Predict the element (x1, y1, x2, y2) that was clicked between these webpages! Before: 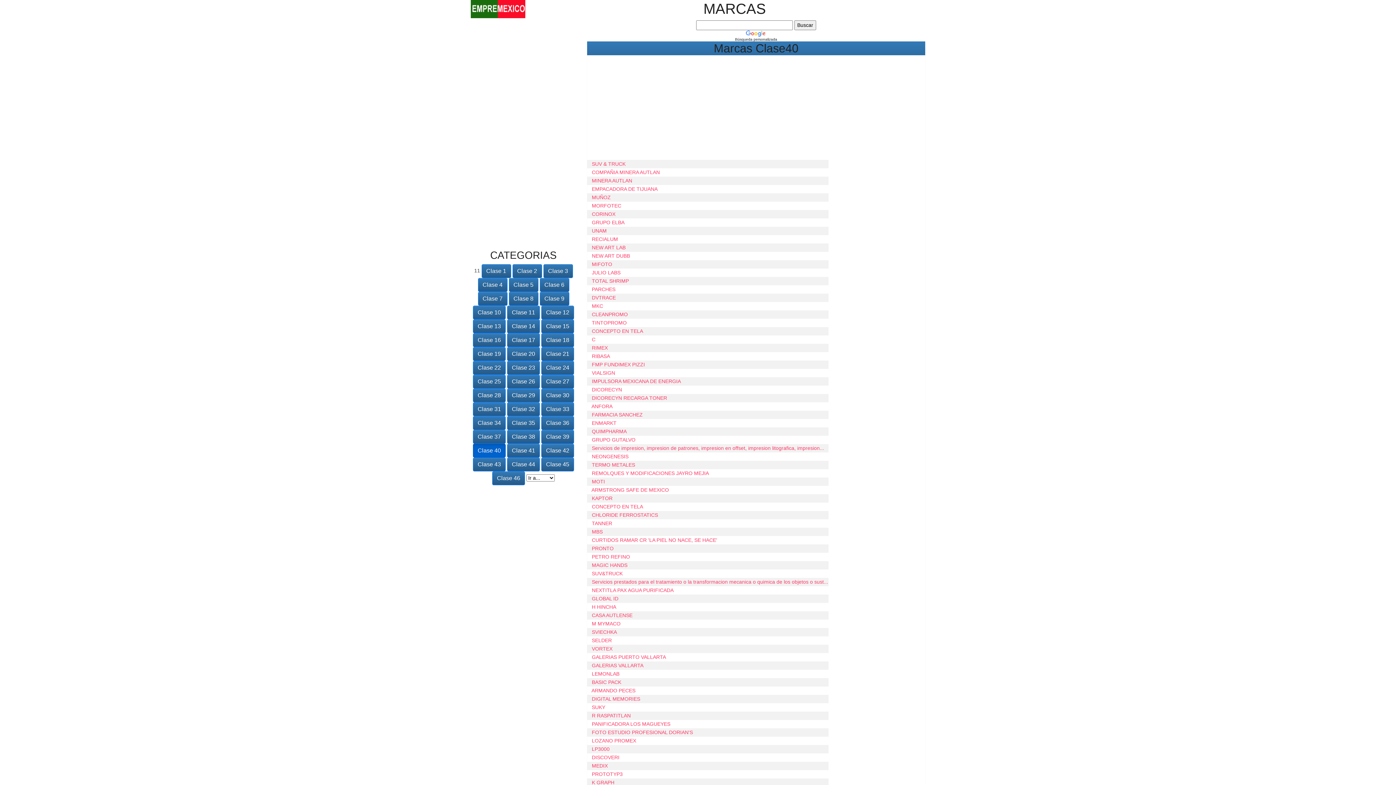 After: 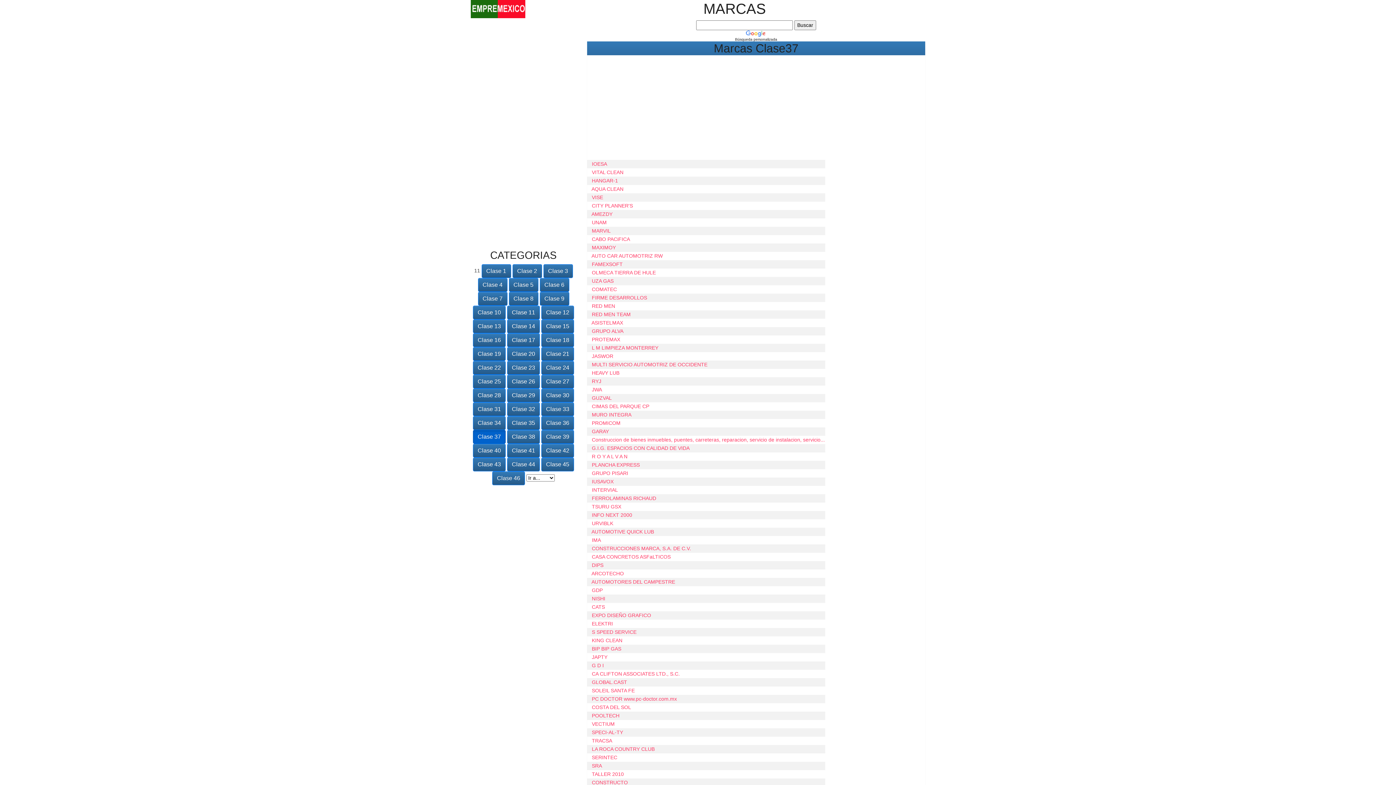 Action: bbox: (473, 430, 505, 444) label: Clase 37